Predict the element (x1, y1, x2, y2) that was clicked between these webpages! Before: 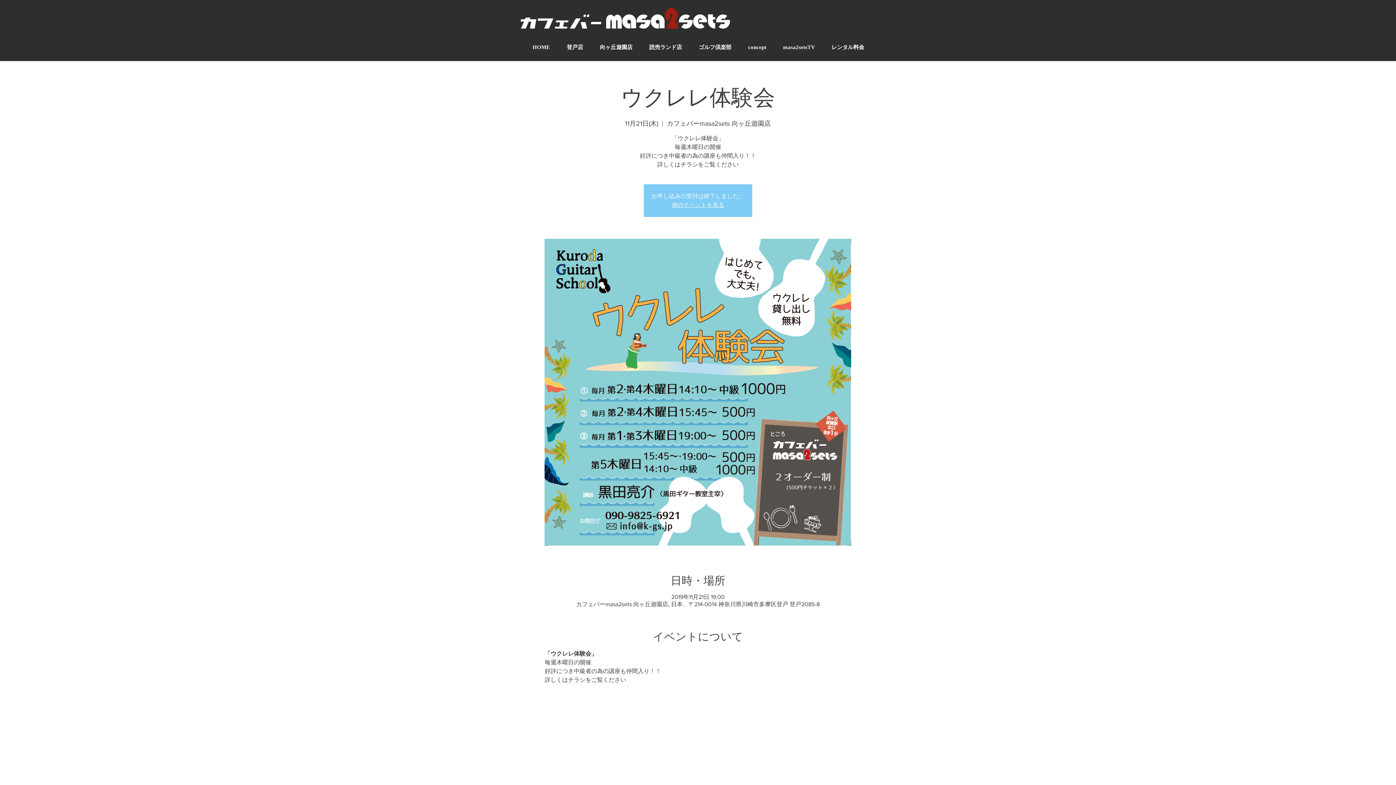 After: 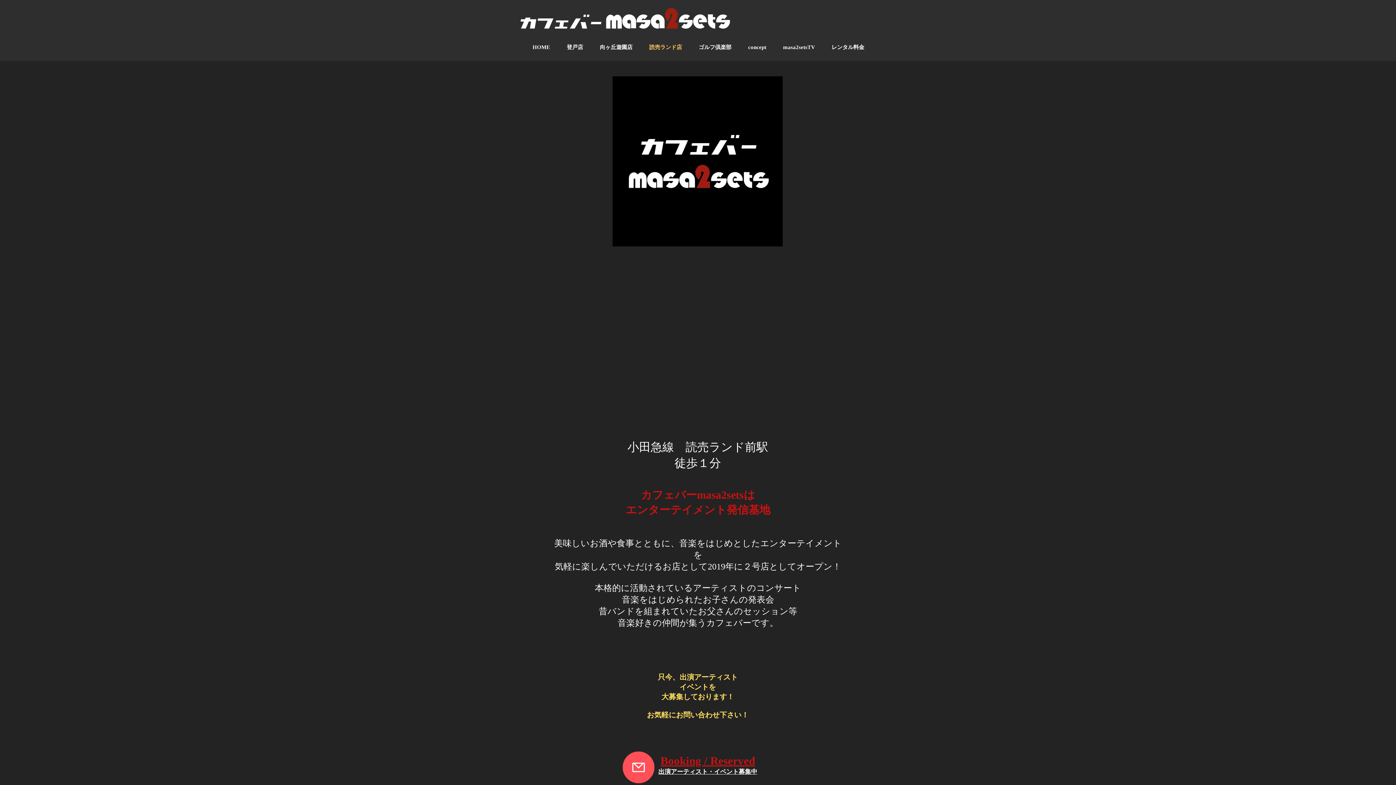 Action: bbox: (641, 37, 690, 57) label: 読売ランド店